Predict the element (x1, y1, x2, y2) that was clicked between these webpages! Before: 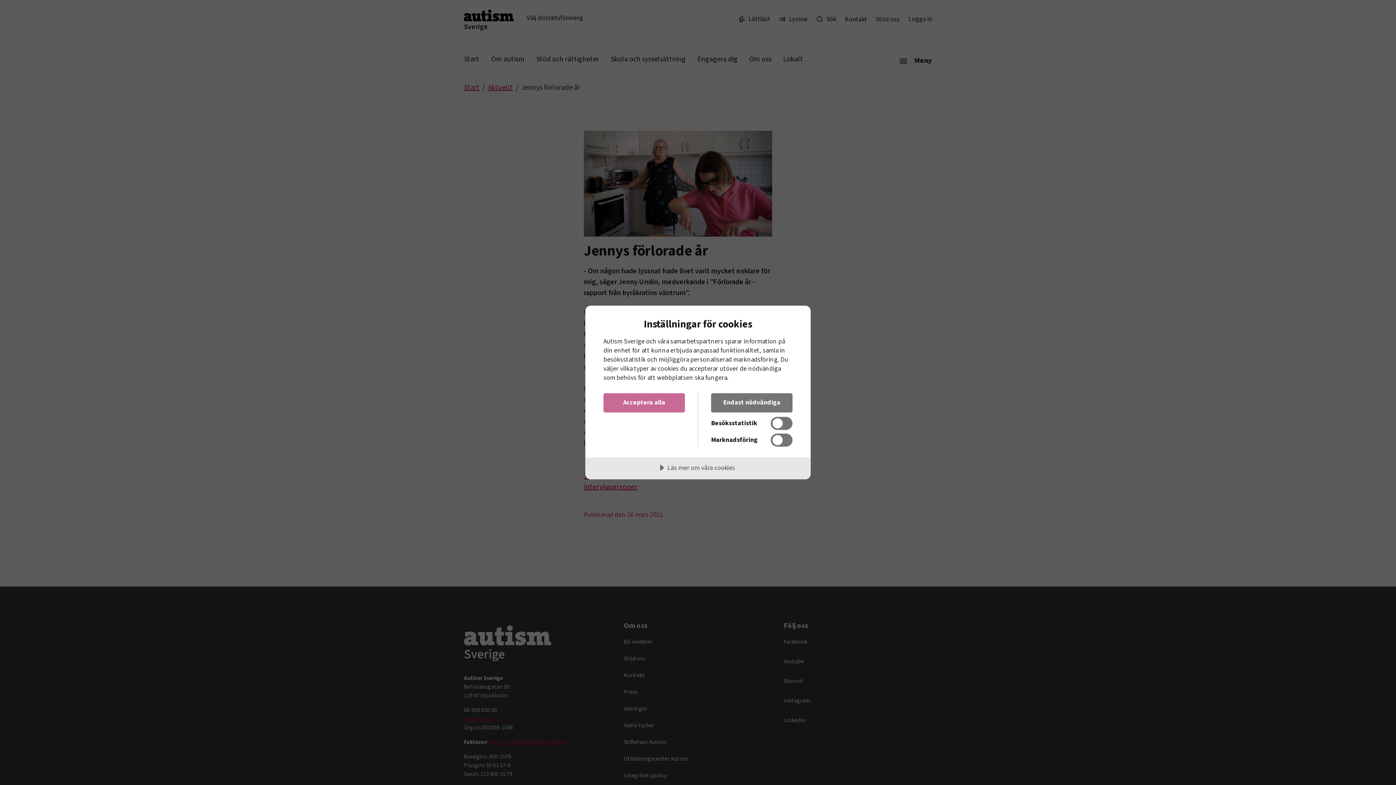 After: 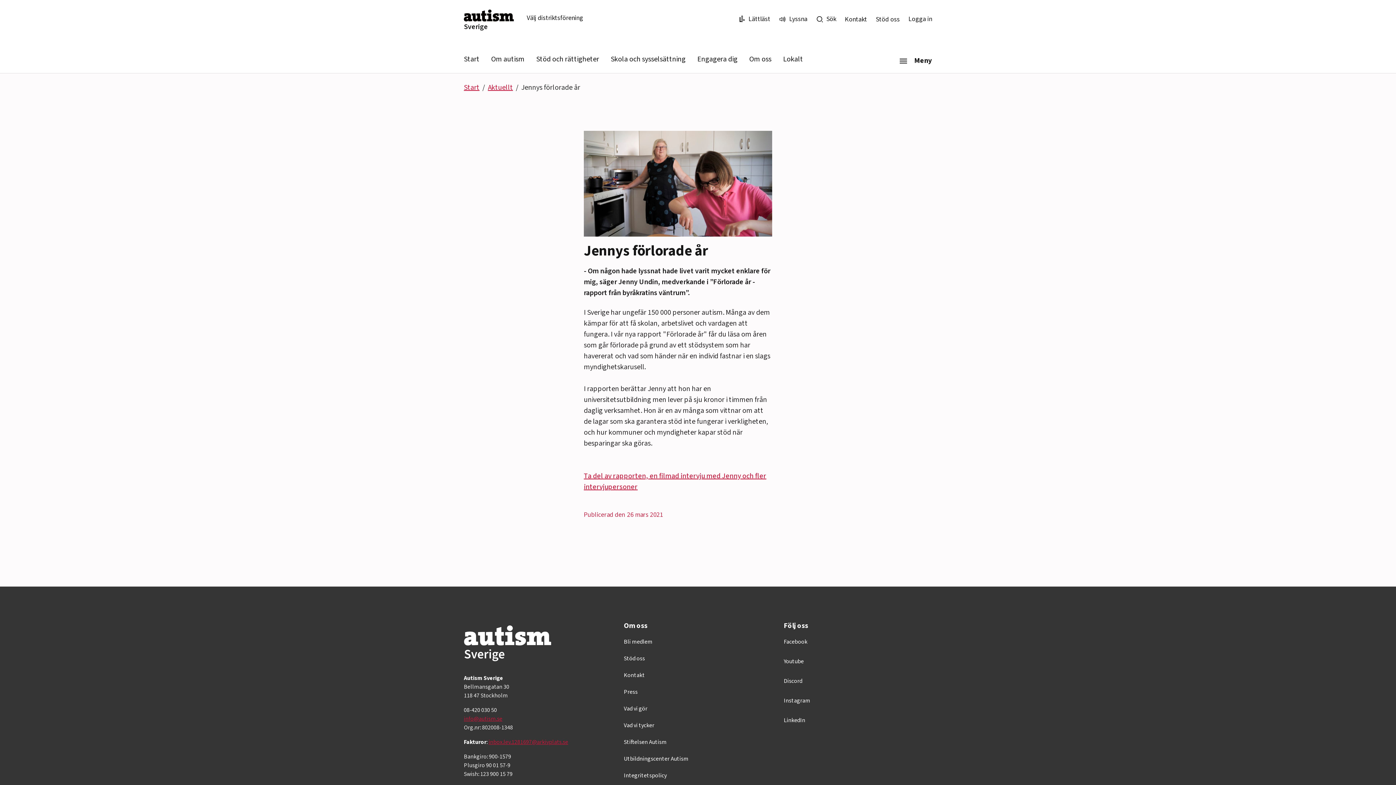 Action: bbox: (603, 393, 685, 412) label: Acceptera alla